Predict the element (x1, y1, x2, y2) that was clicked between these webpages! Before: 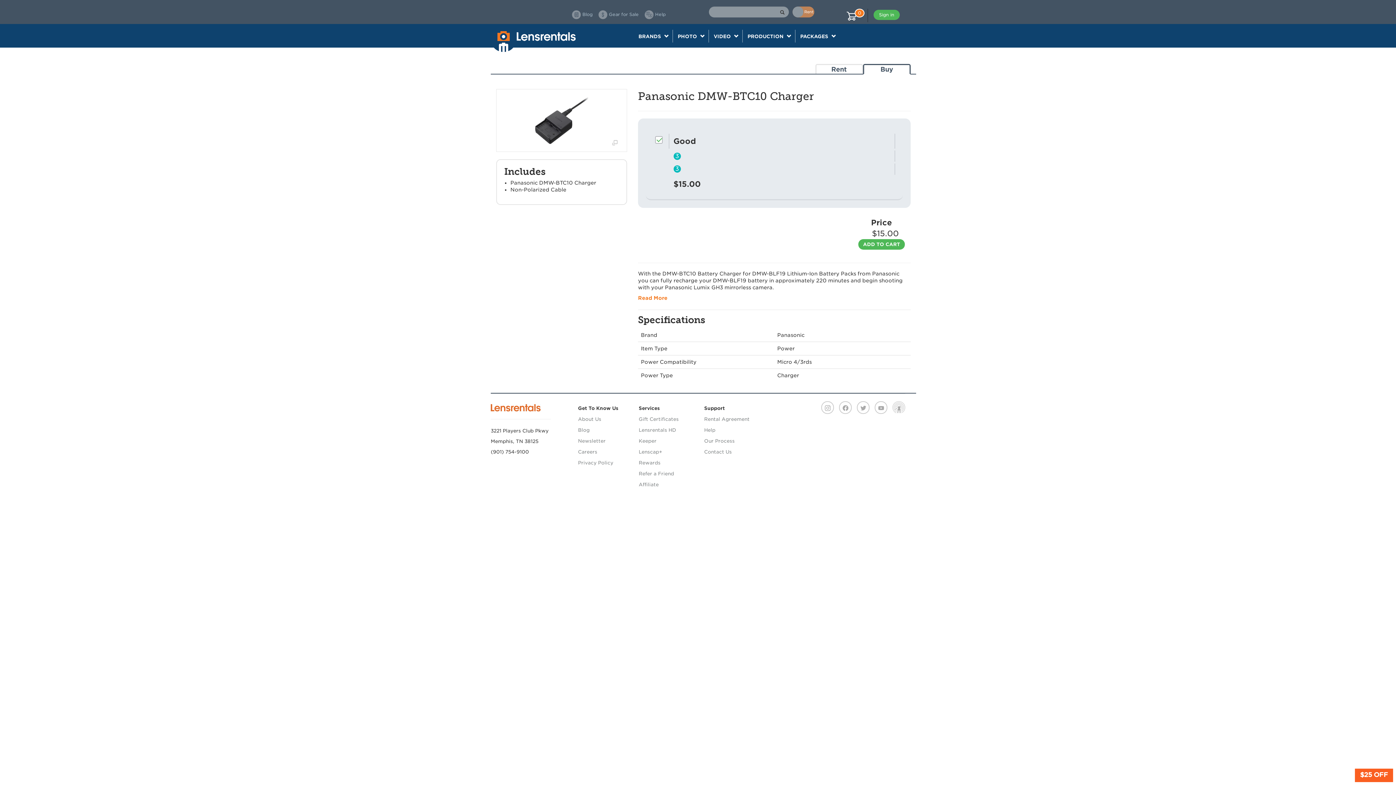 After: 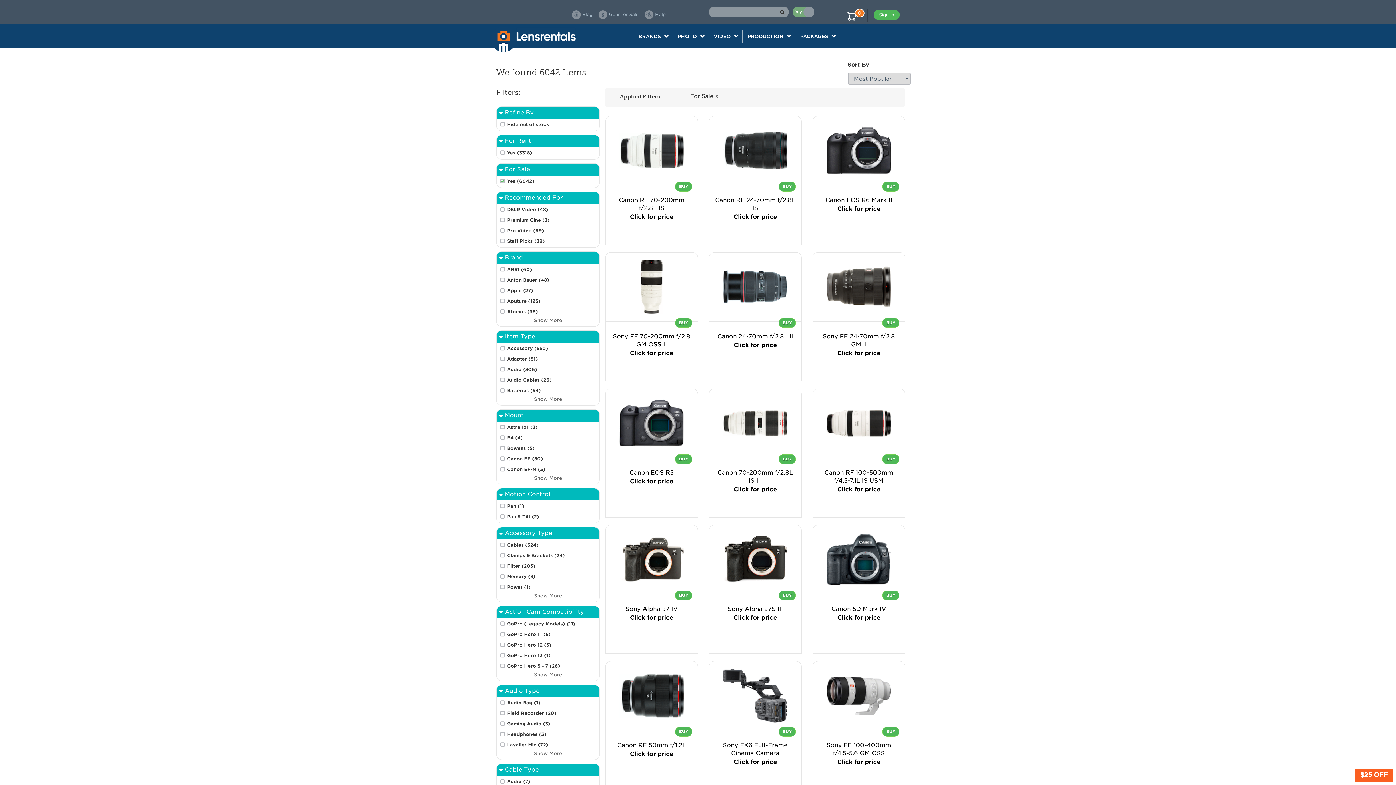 Action: bbox: (595, 5, 641, 23) label:  Gear for Sale